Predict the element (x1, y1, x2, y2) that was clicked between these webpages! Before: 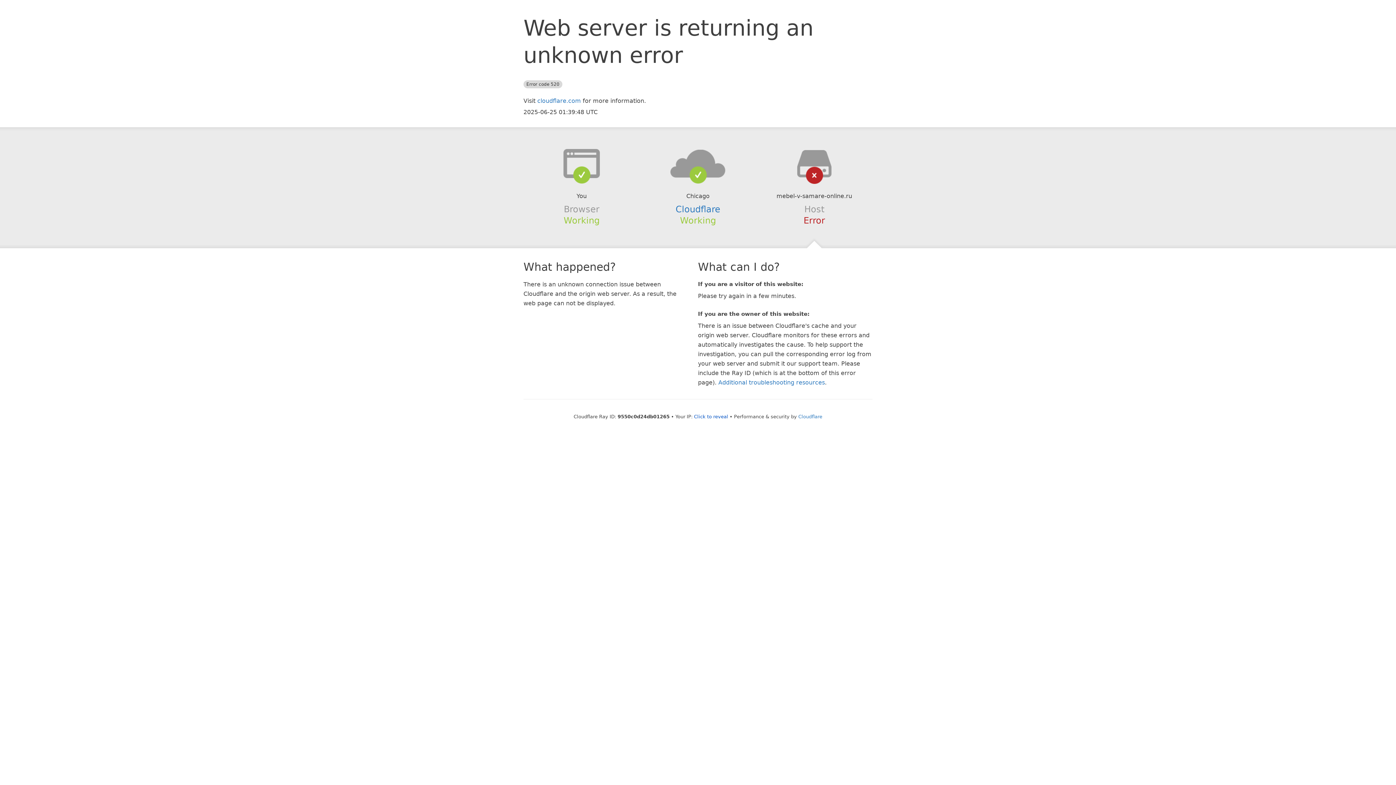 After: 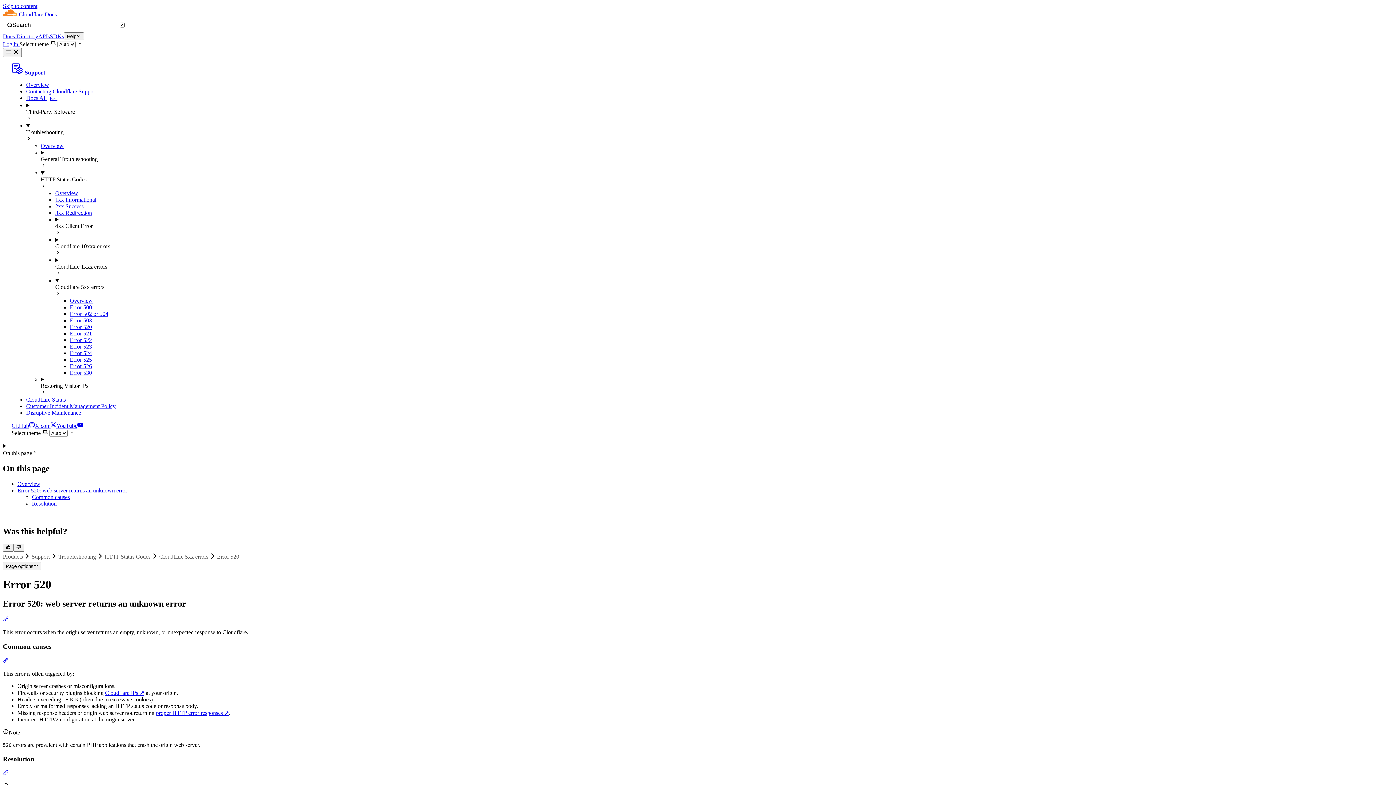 Action: label: Additional troubleshooting resources bbox: (718, 379, 825, 386)